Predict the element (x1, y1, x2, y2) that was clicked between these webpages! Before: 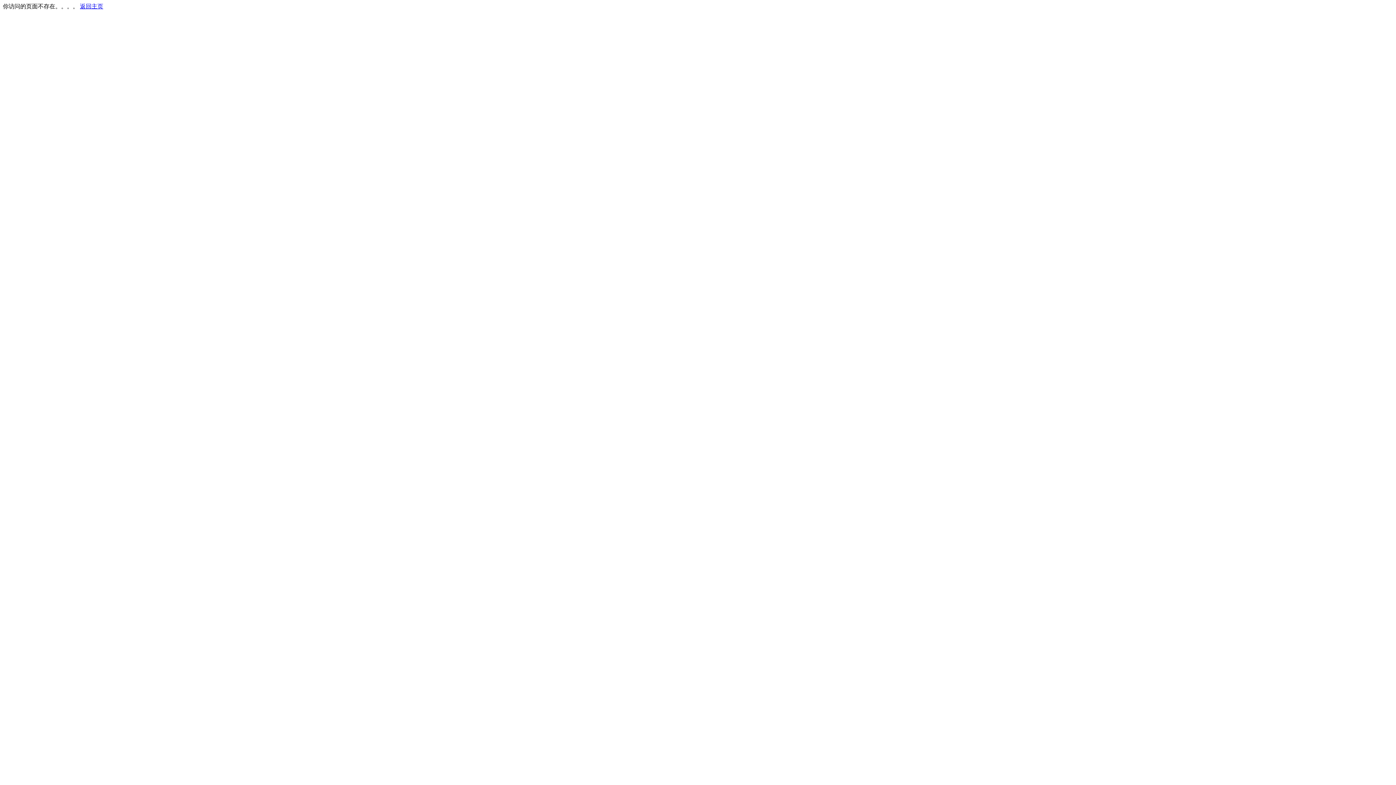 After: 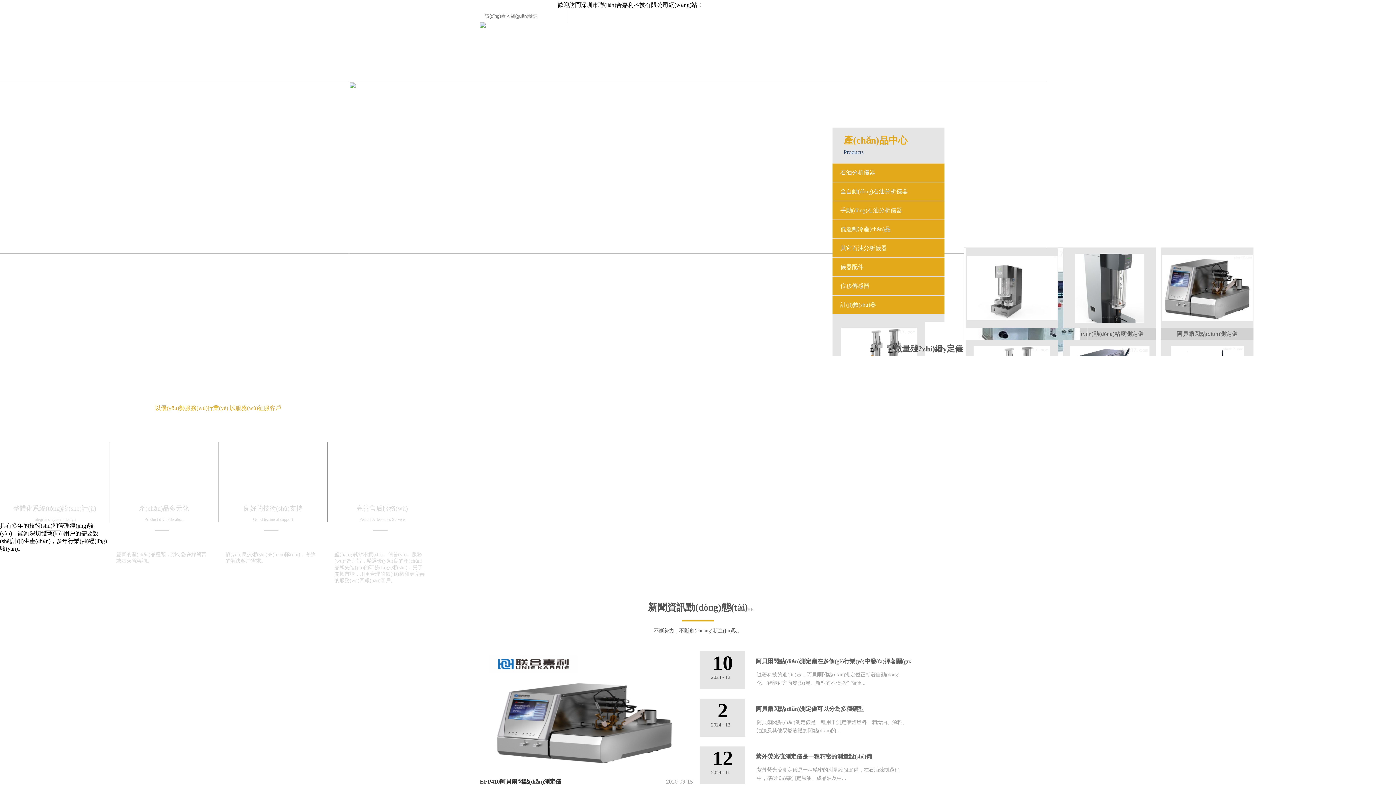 Action: label: 返回主页 bbox: (80, 3, 103, 9)